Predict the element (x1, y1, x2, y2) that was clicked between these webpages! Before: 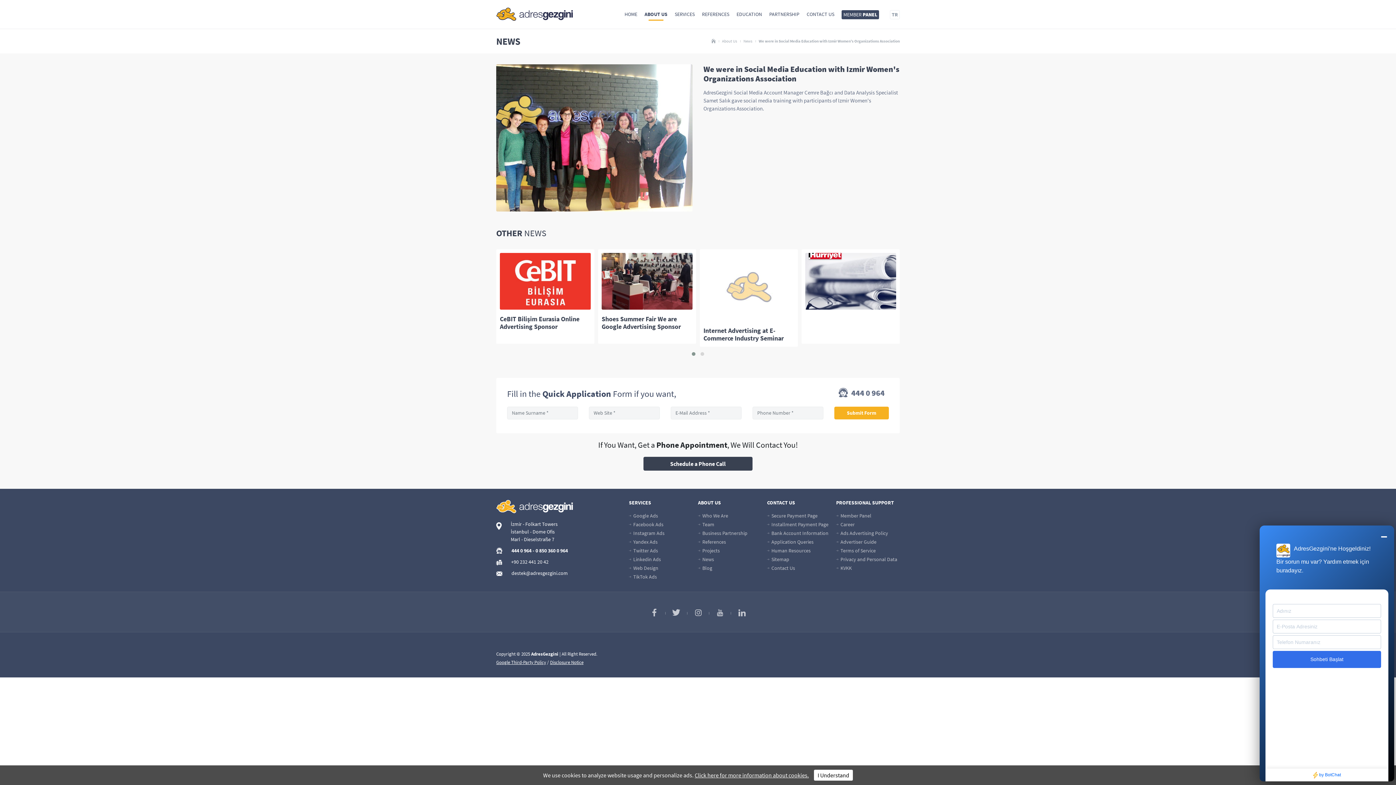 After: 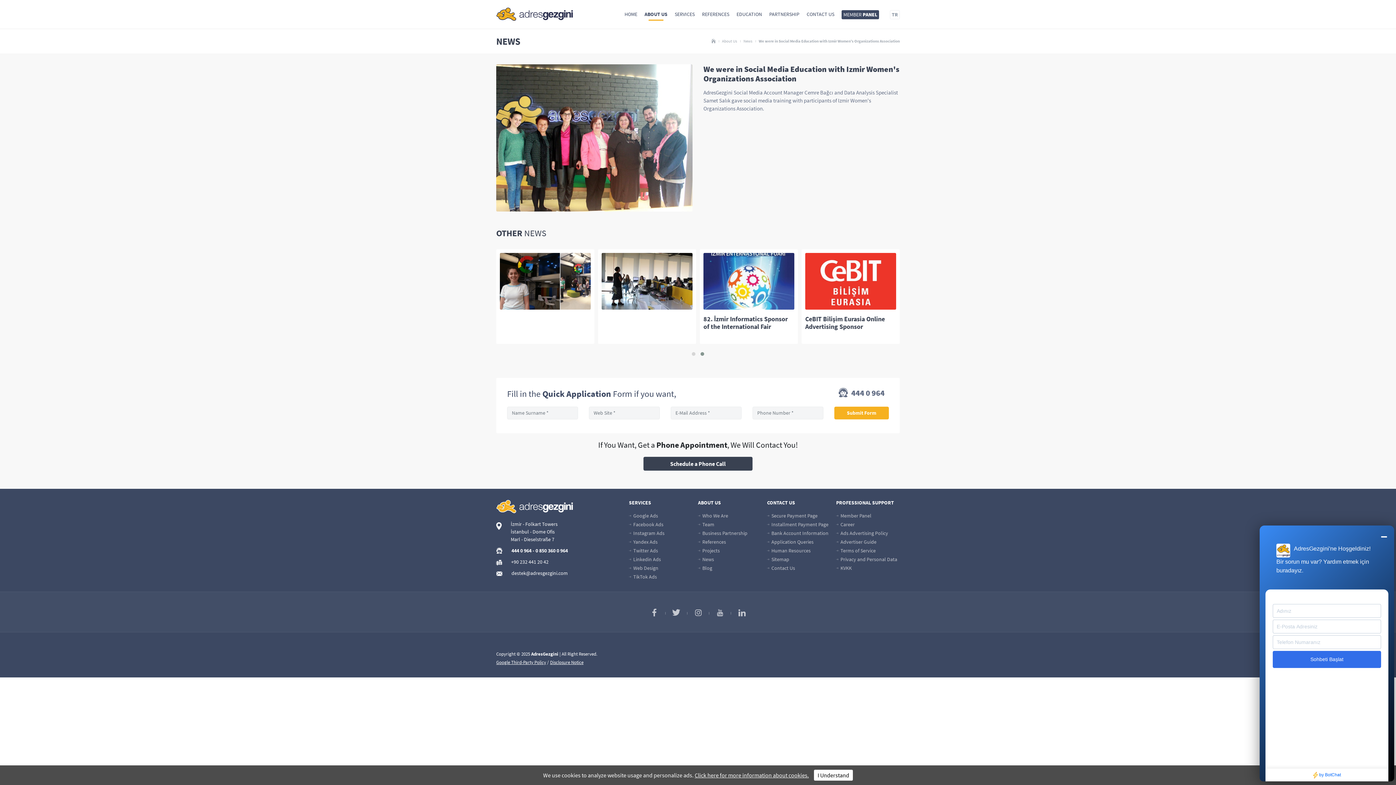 Action: bbox: (535, 547, 568, 554) label: 0 850 360 0 964